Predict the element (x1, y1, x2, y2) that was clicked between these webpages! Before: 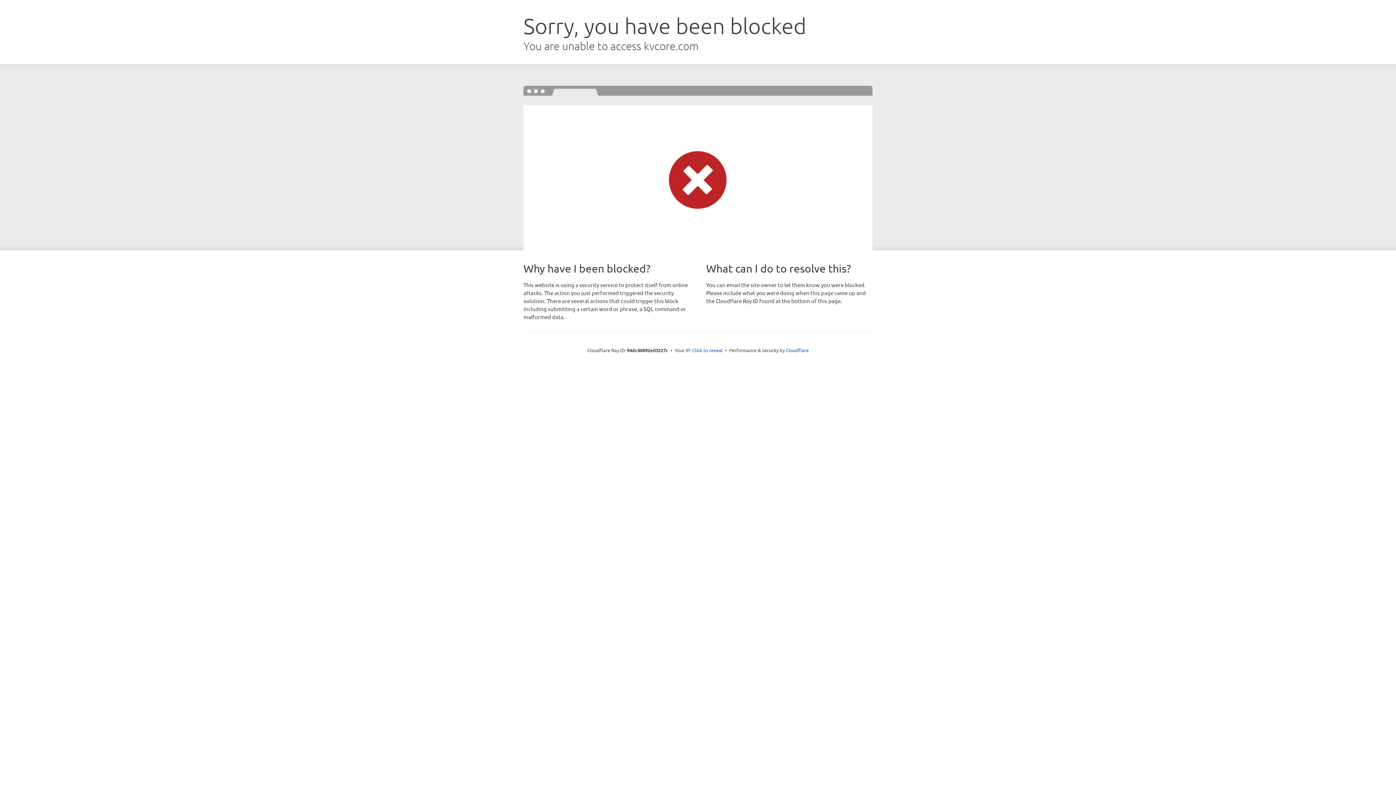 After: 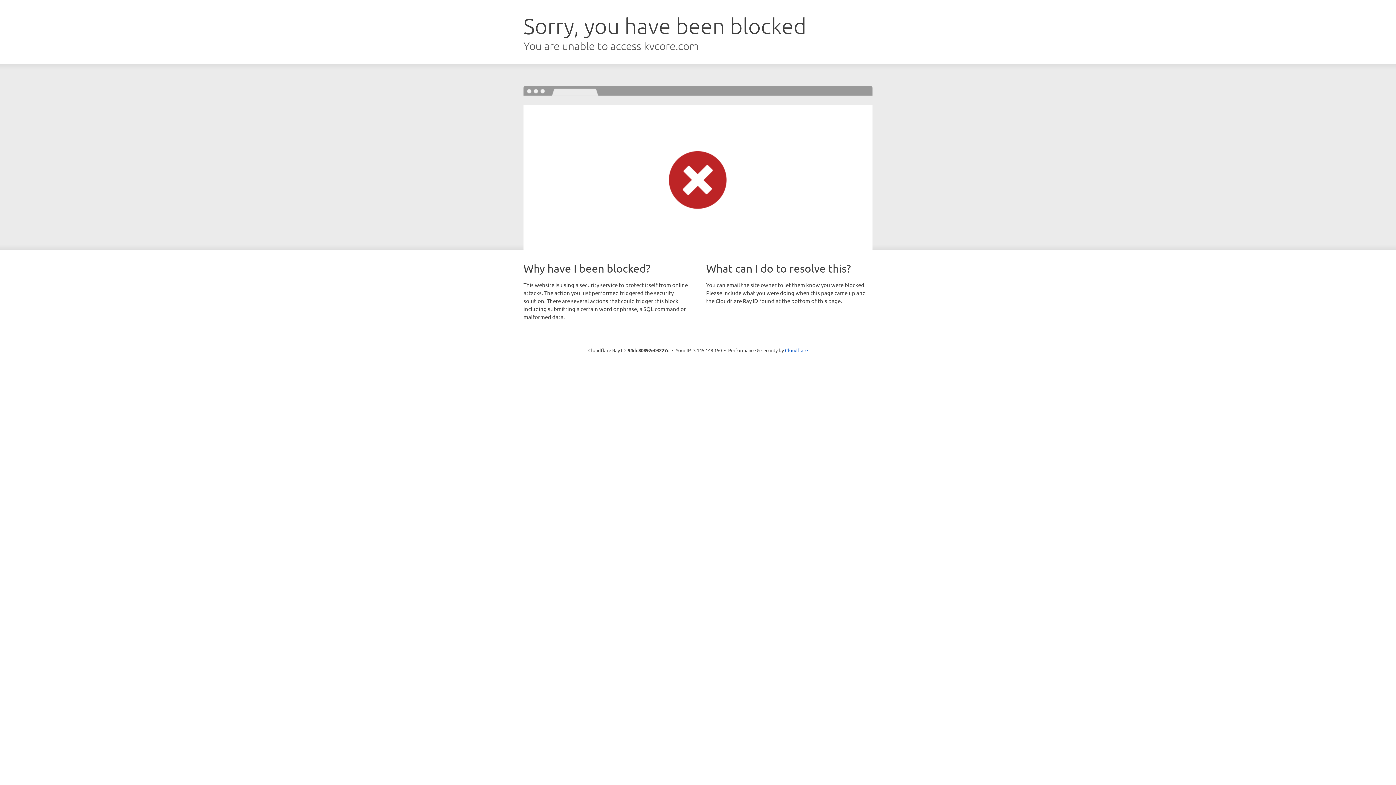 Action: label: Click to reveal bbox: (692, 346, 722, 353)